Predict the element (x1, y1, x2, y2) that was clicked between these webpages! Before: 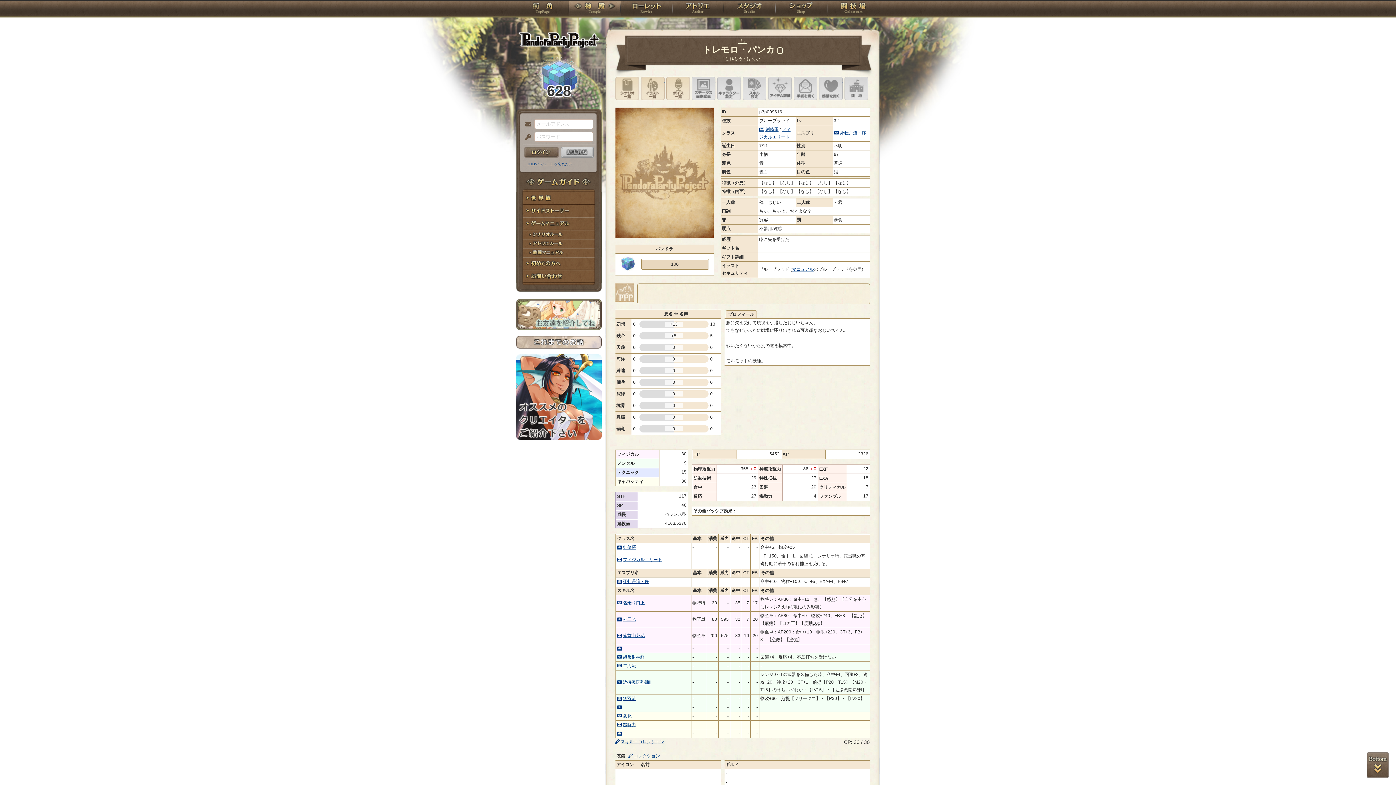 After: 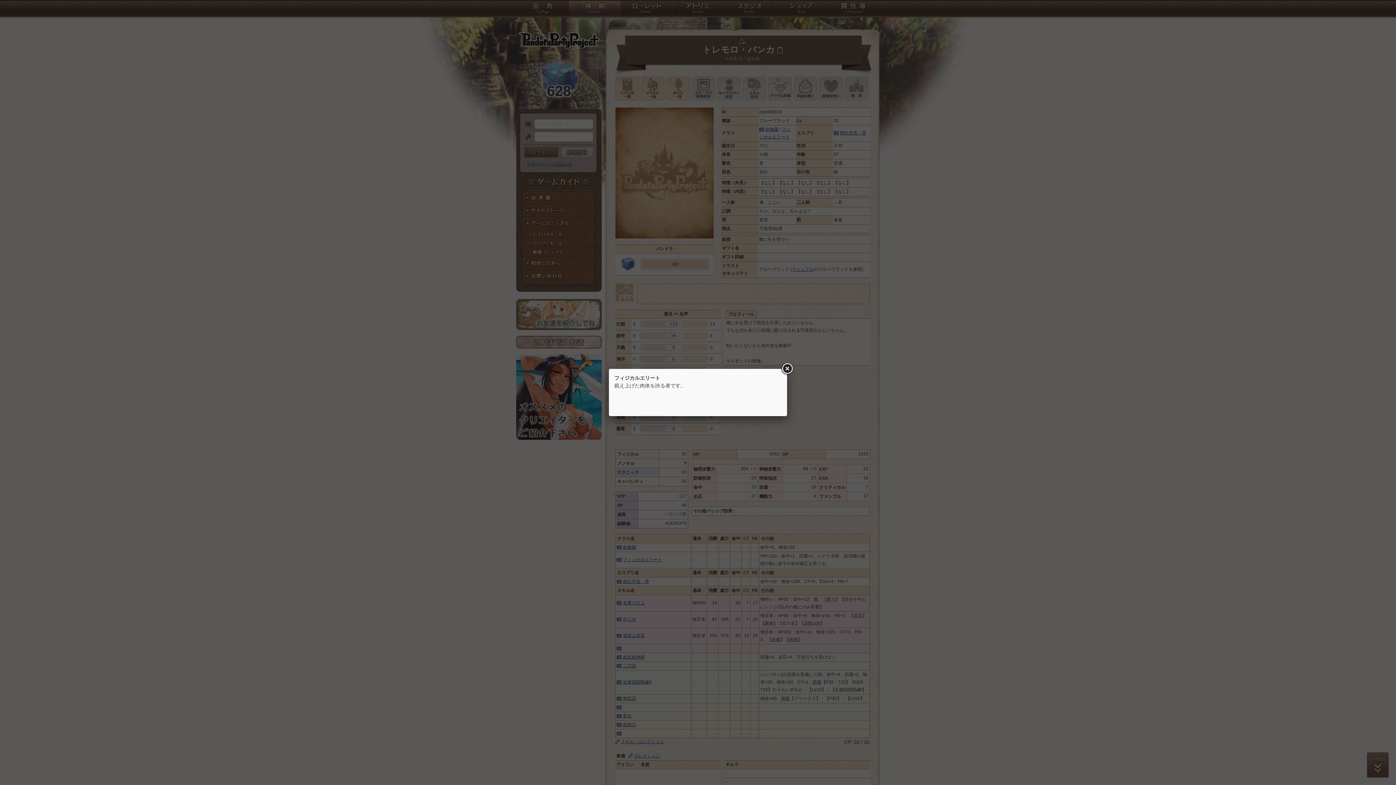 Action: label: フィジカルエリート bbox: (623, 557, 662, 562)